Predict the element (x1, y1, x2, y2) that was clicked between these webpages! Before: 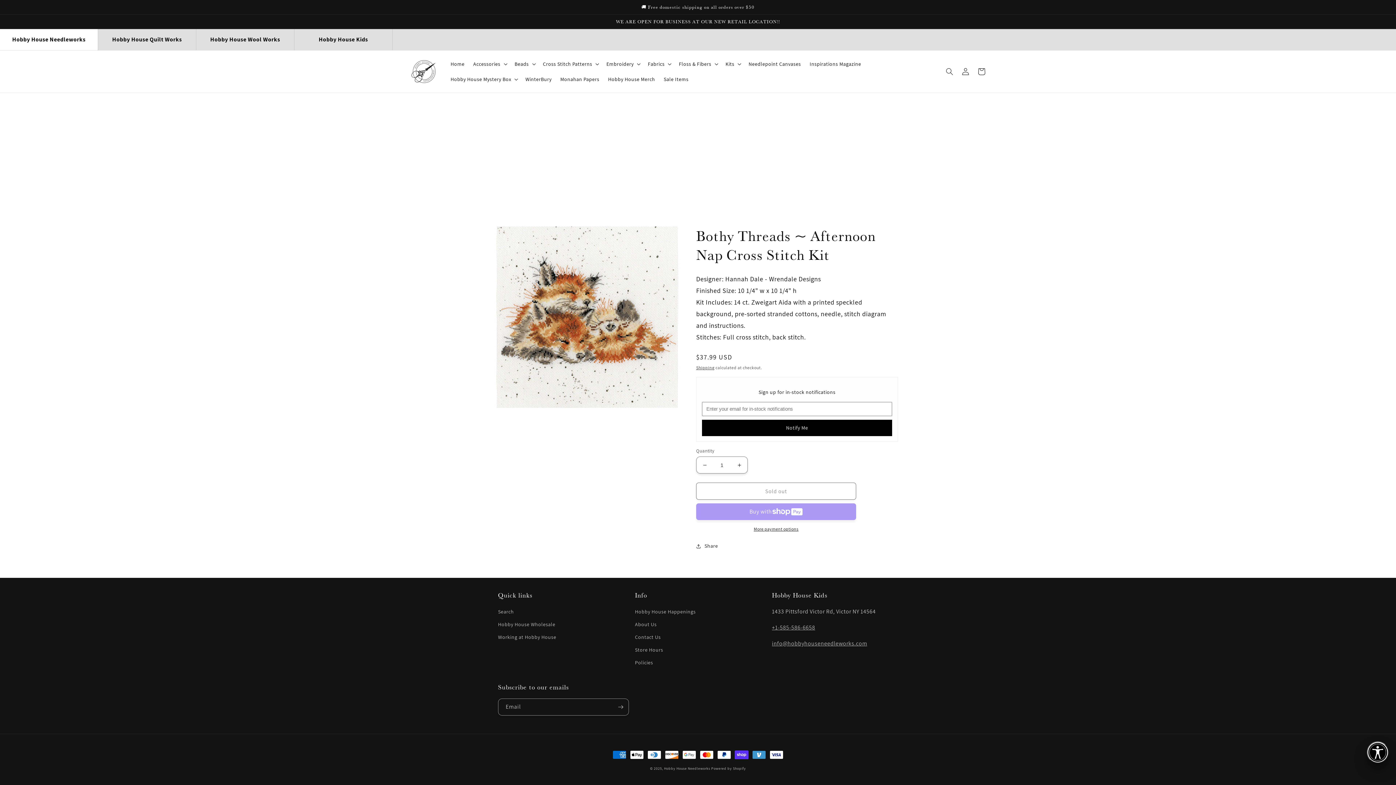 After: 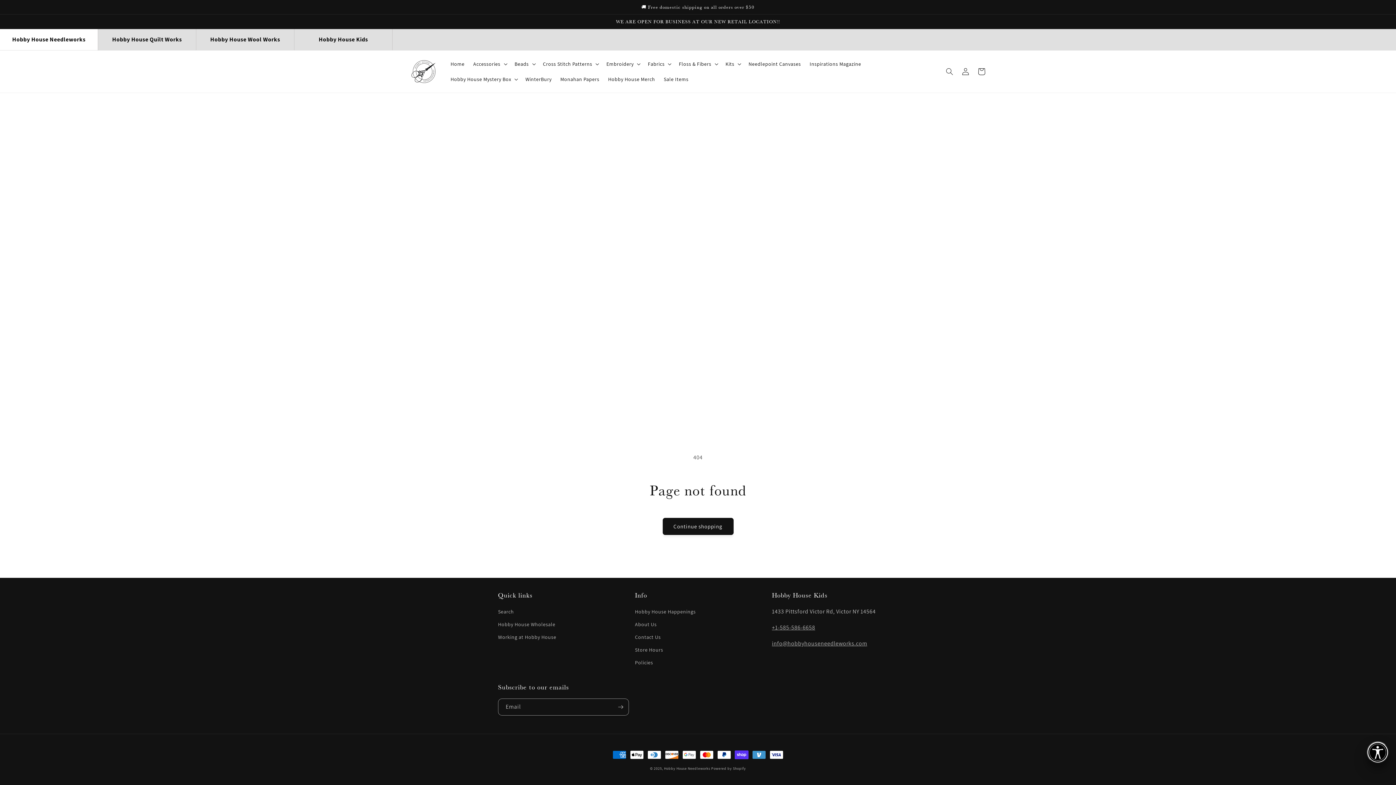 Action: bbox: (498, 631, 556, 644) label: Working at Hobby House